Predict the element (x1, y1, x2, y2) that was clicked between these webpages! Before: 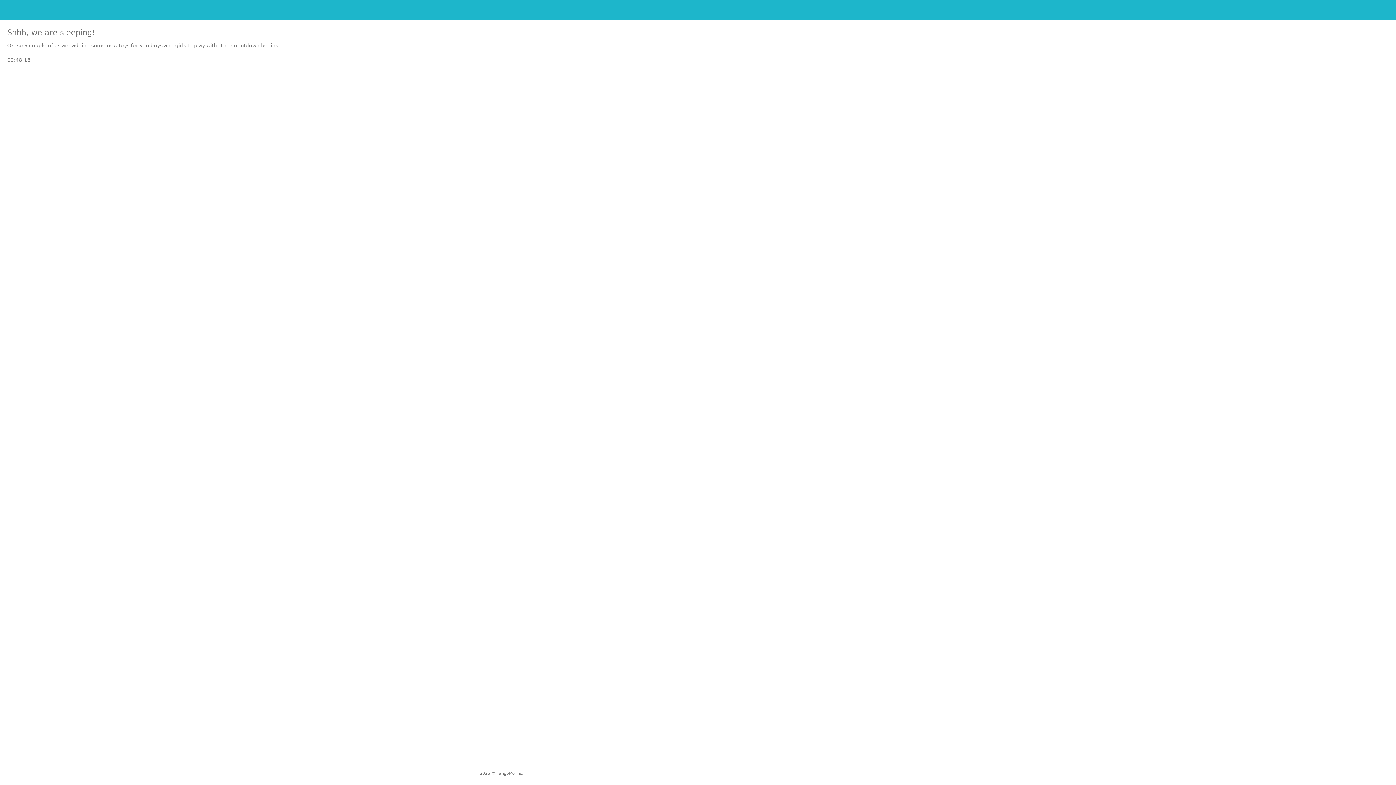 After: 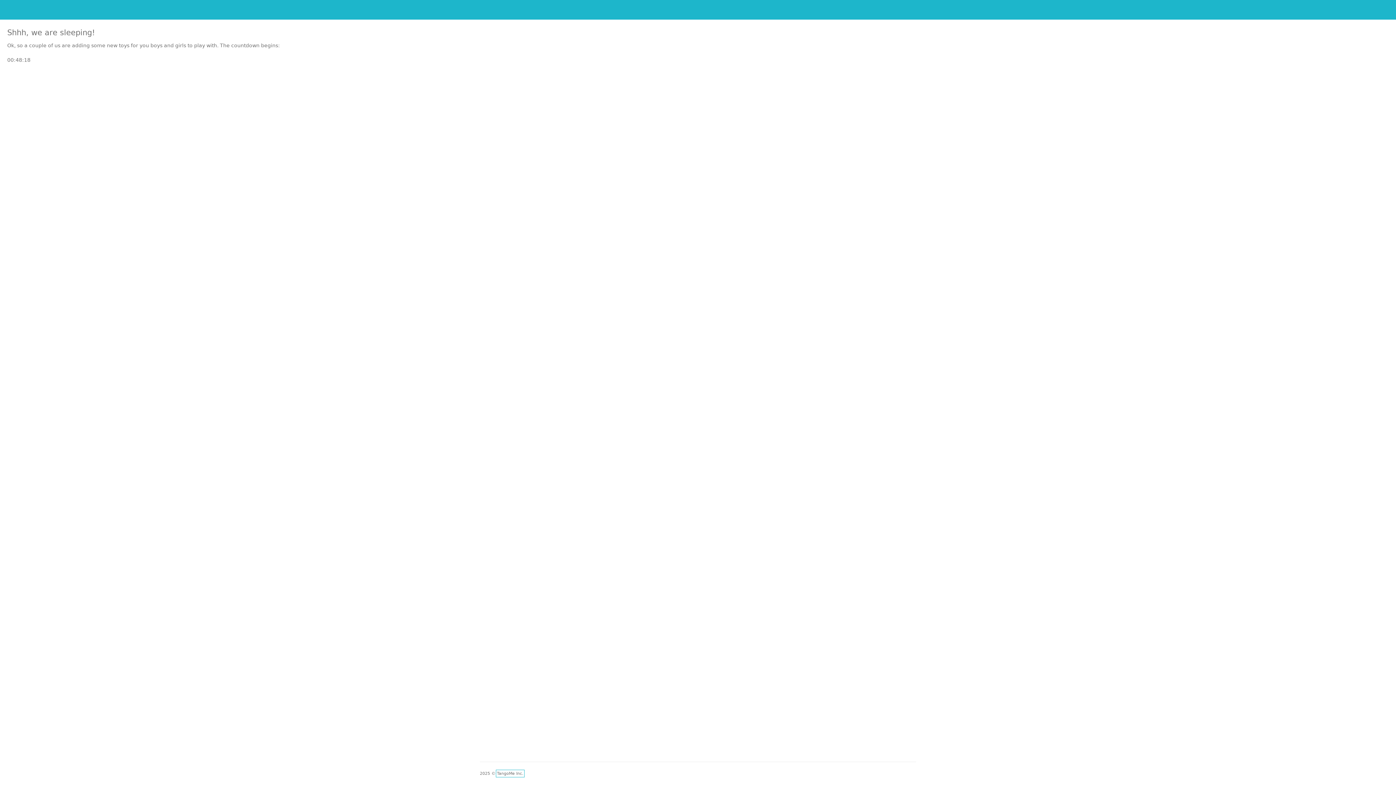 Action: label: TangoMe Inc. bbox: (497, 771, 523, 776)